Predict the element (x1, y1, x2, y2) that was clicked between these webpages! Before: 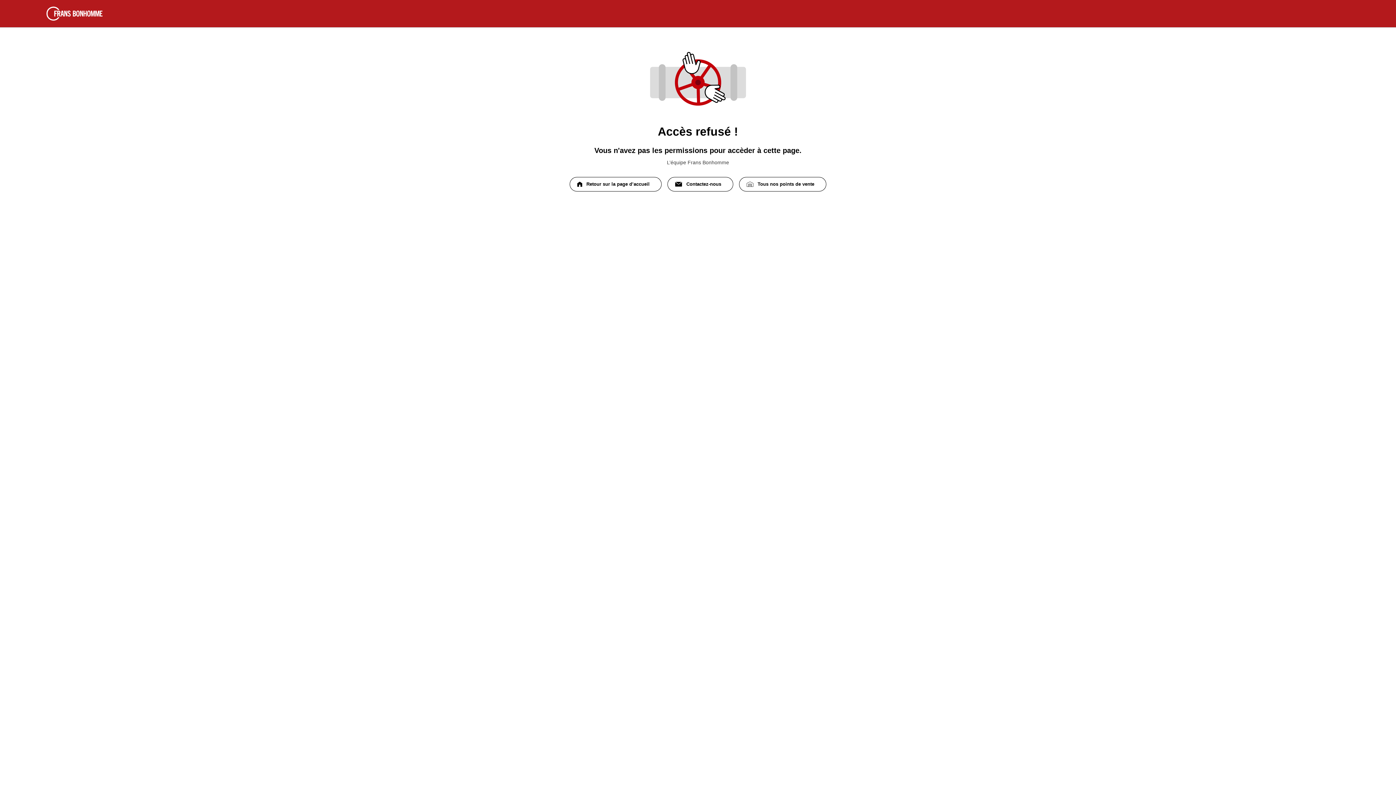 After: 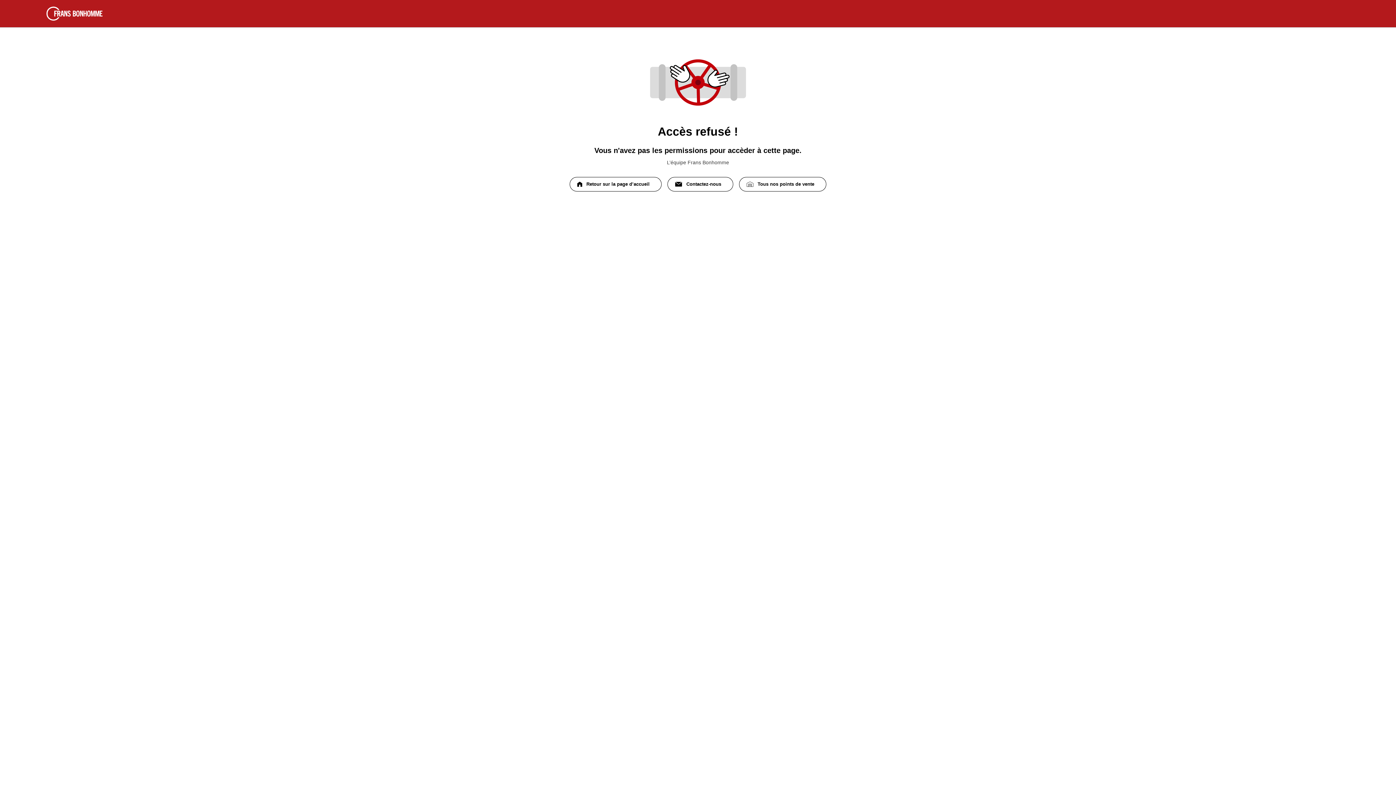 Action: bbox: (739, 177, 826, 191) label: Tous nos points de vente